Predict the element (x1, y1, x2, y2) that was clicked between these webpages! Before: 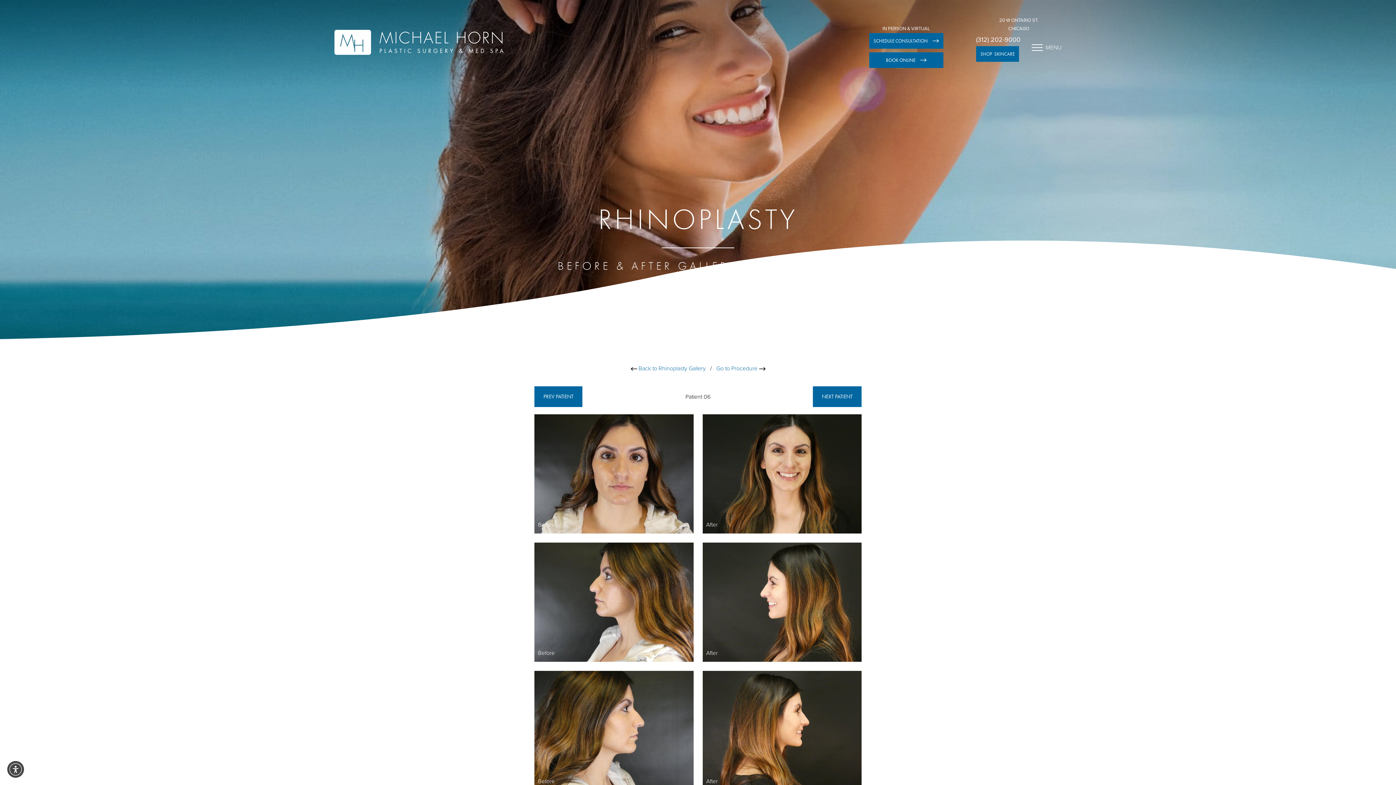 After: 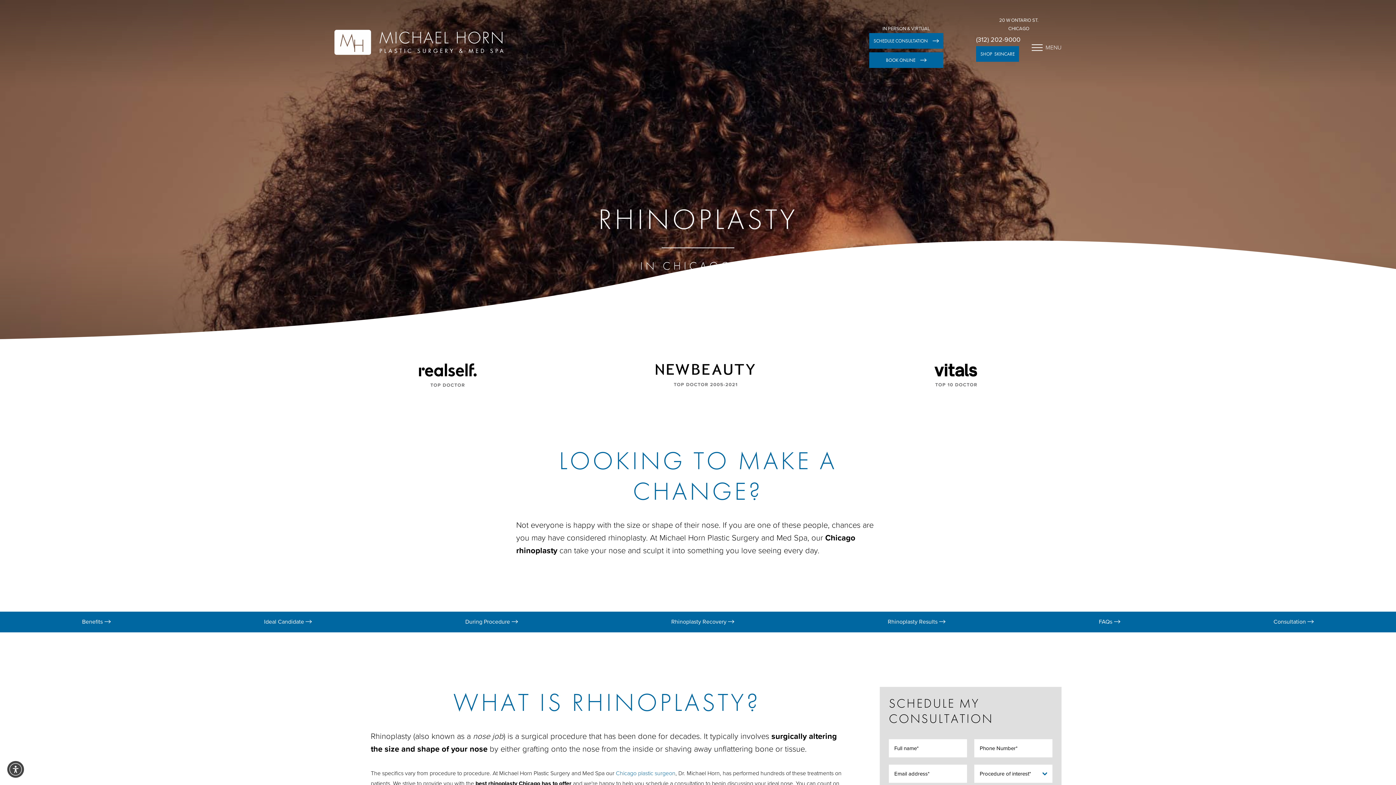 Action: bbox: (716, 363, 765, 373) label: Go to Procedure 